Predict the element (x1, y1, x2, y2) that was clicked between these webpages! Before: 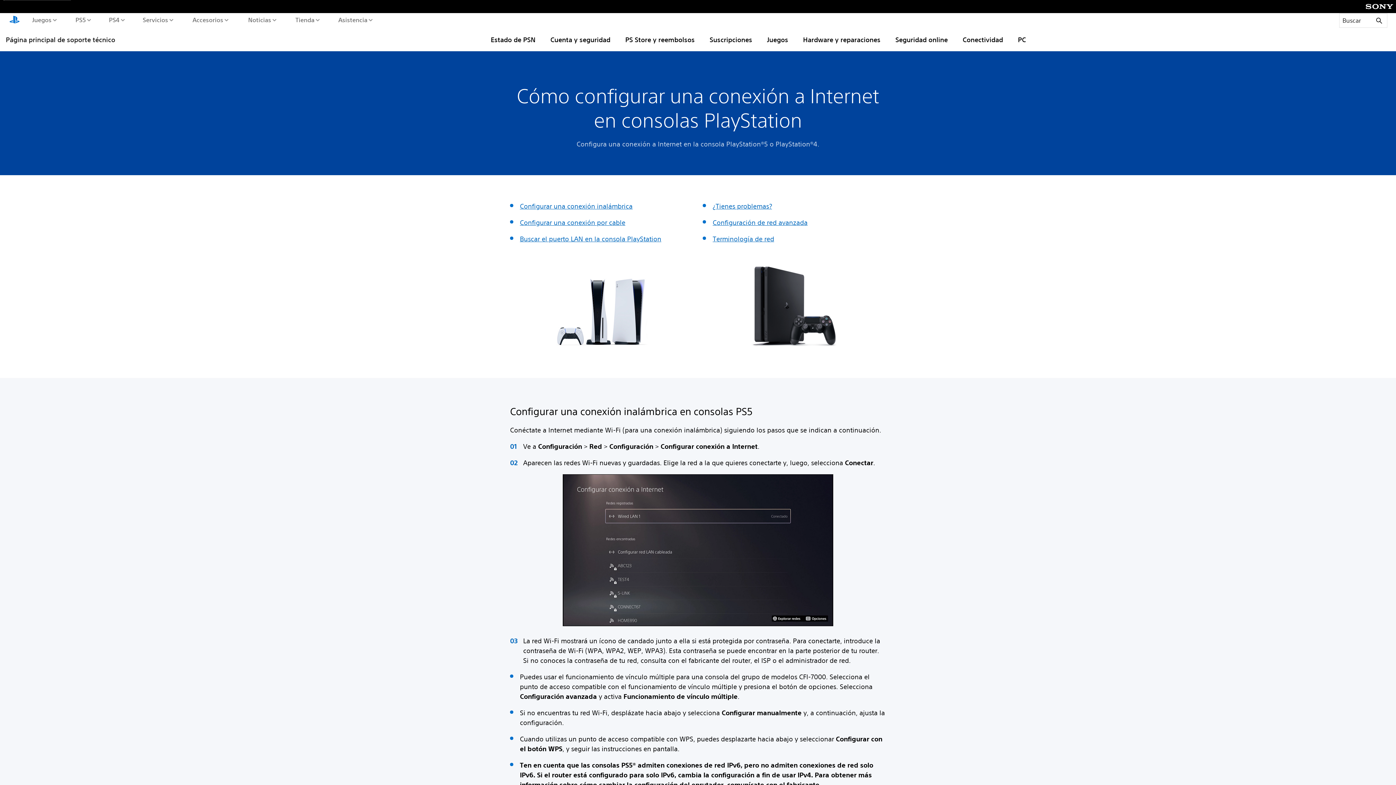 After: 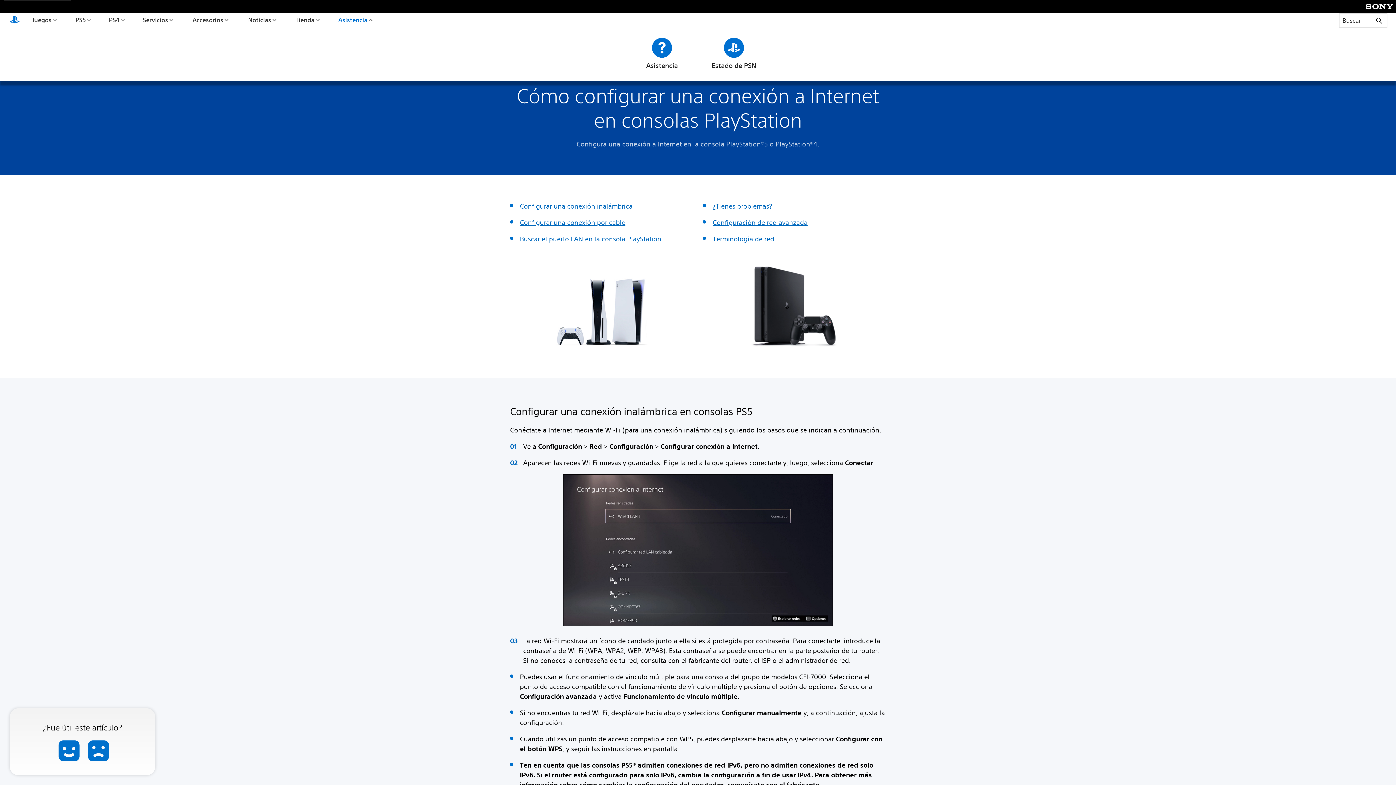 Action: bbox: (336, 13, 374, 26) label: Asistencia